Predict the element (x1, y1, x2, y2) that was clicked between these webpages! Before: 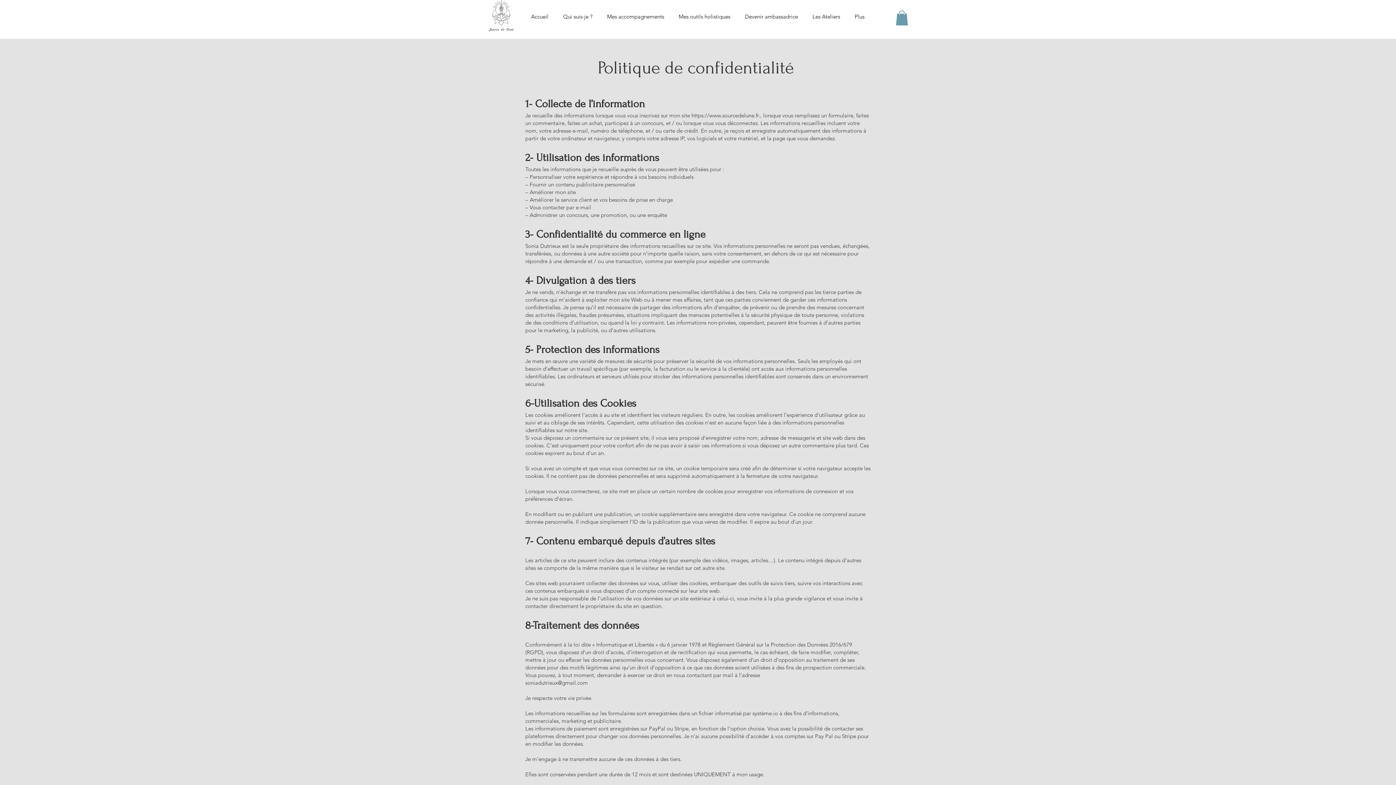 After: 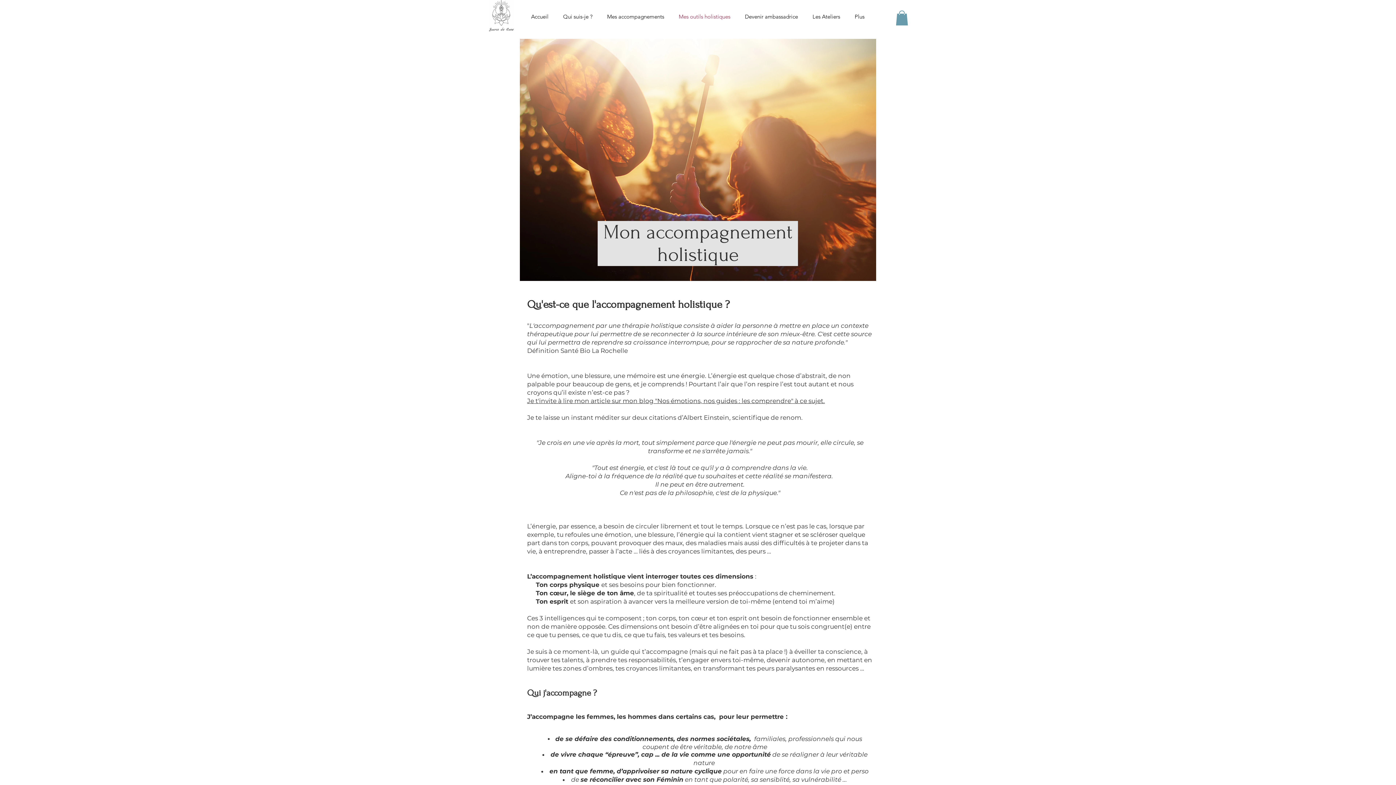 Action: label: Mes outils holistiques bbox: (671, 10, 737, 22)